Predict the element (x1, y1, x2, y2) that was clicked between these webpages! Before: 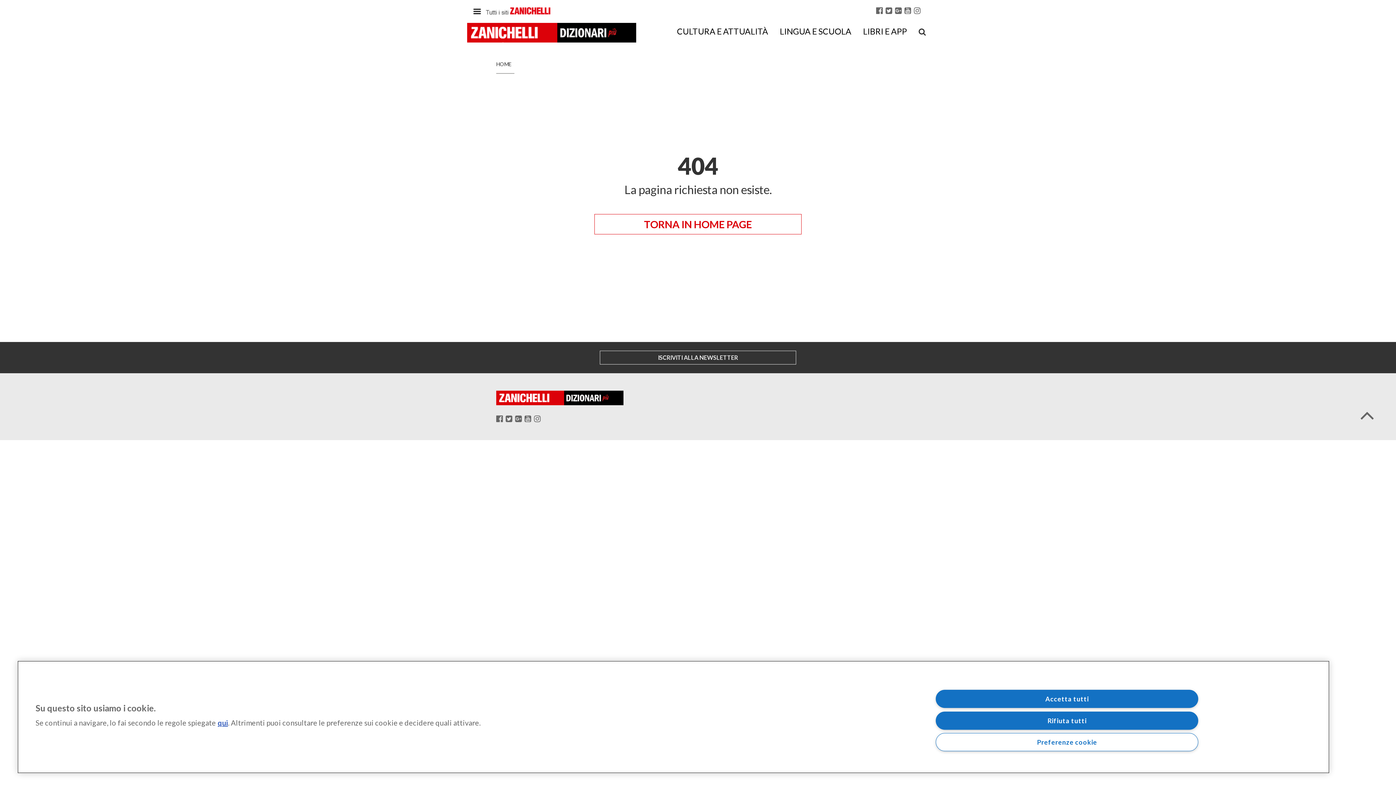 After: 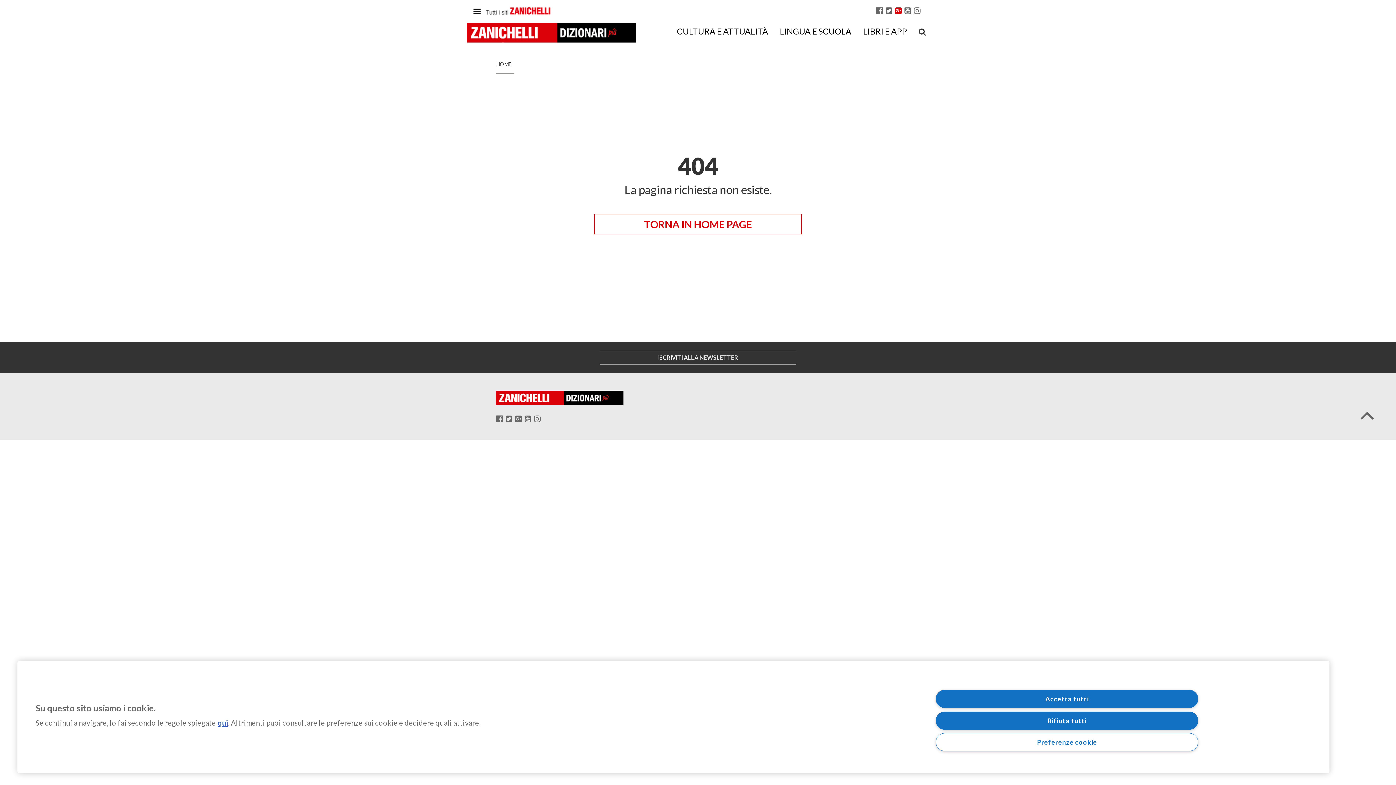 Action: bbox: (895, 5, 901, 14)